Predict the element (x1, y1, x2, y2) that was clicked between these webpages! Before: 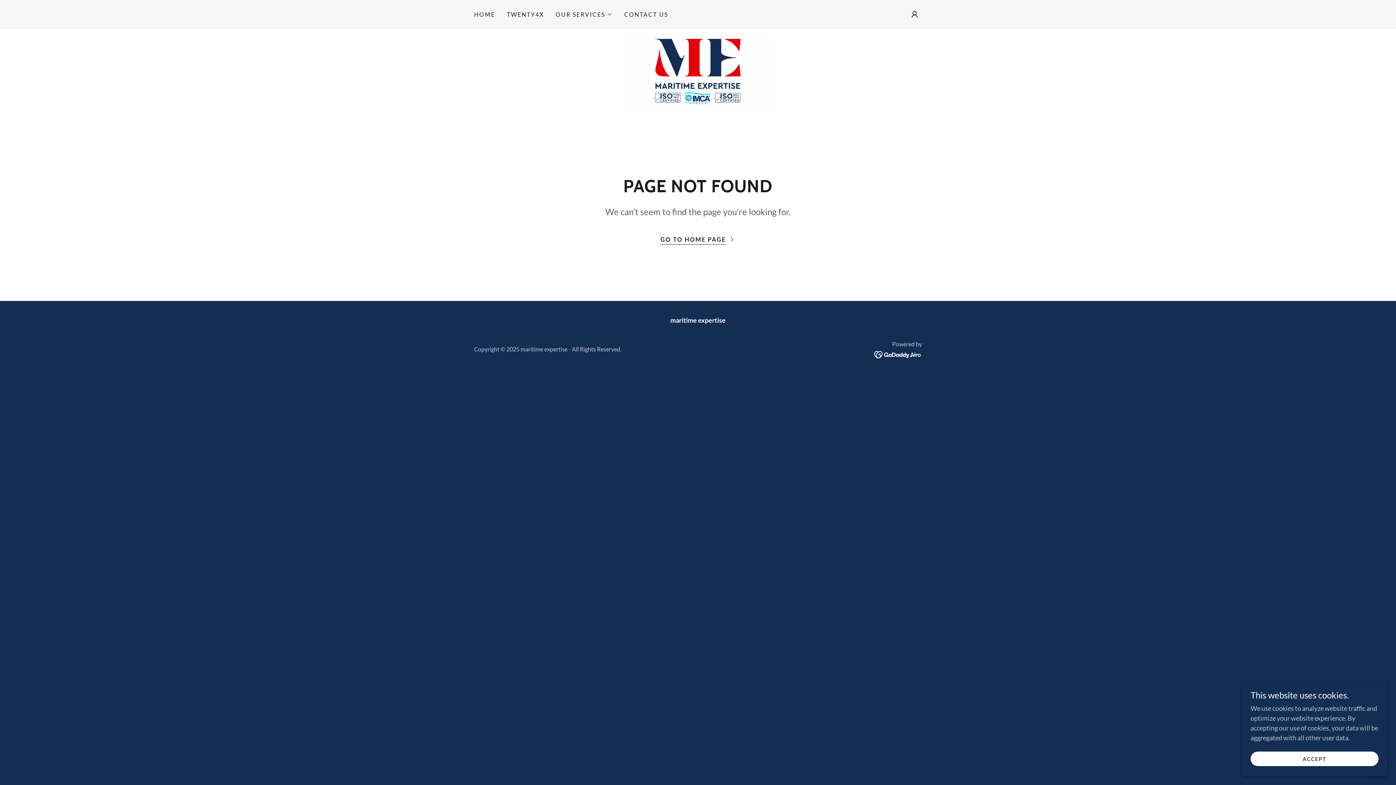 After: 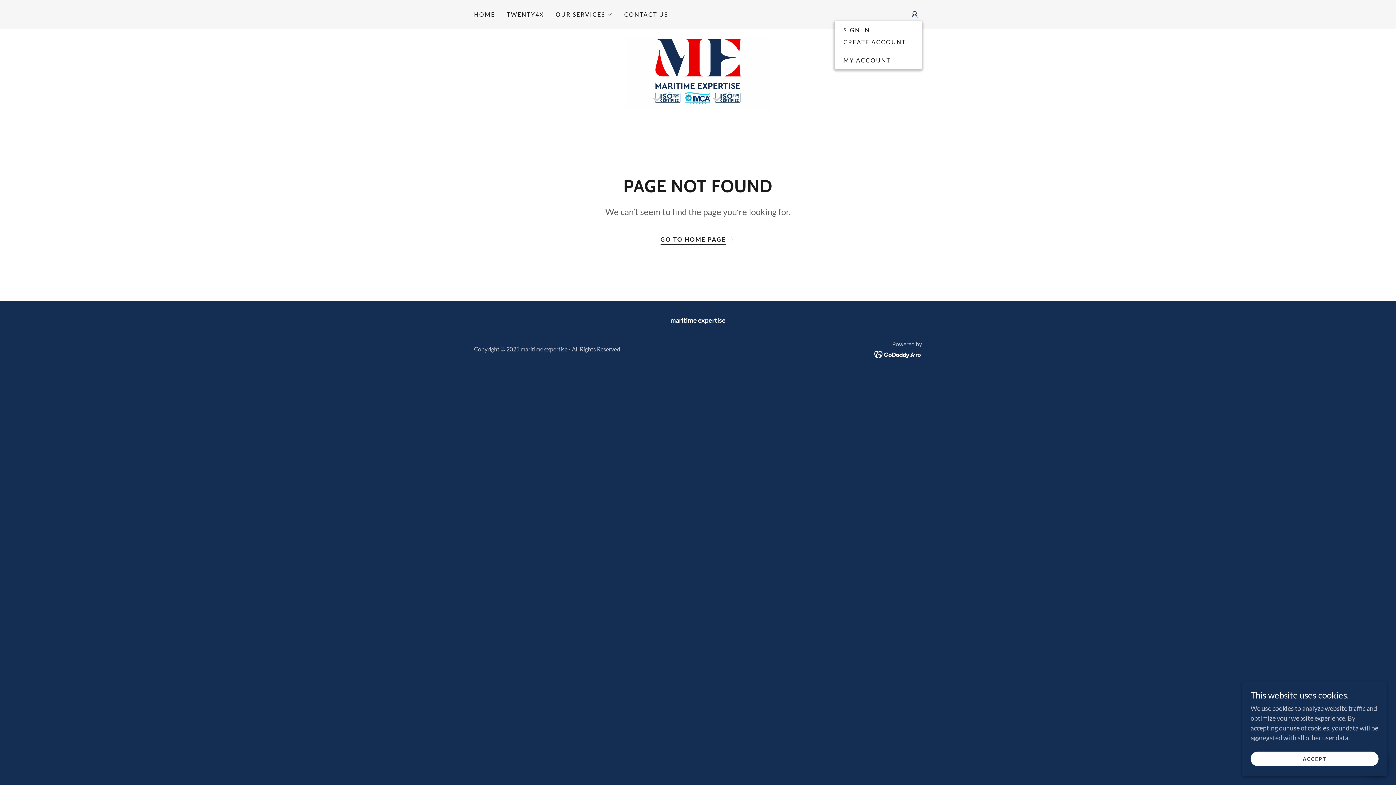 Action: bbox: (907, 7, 922, 21)